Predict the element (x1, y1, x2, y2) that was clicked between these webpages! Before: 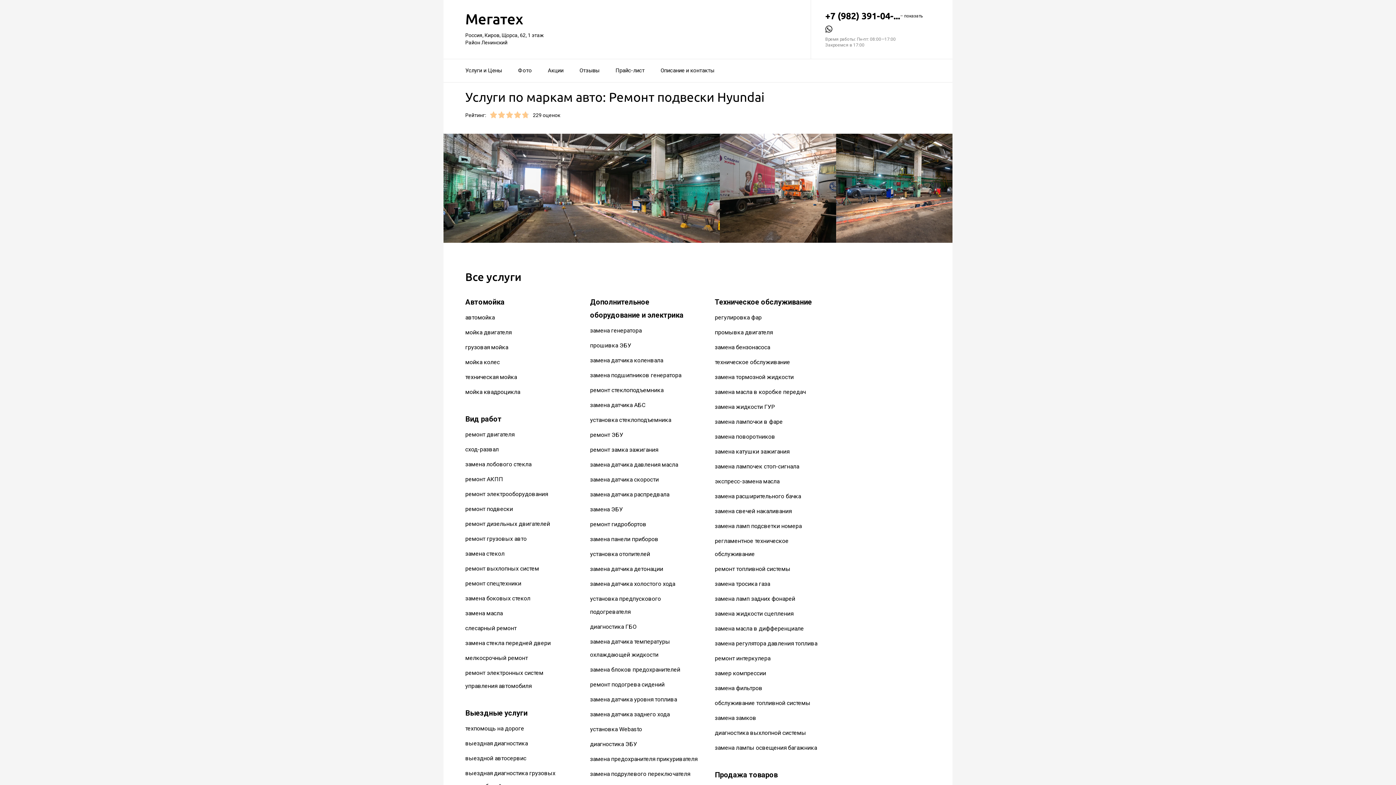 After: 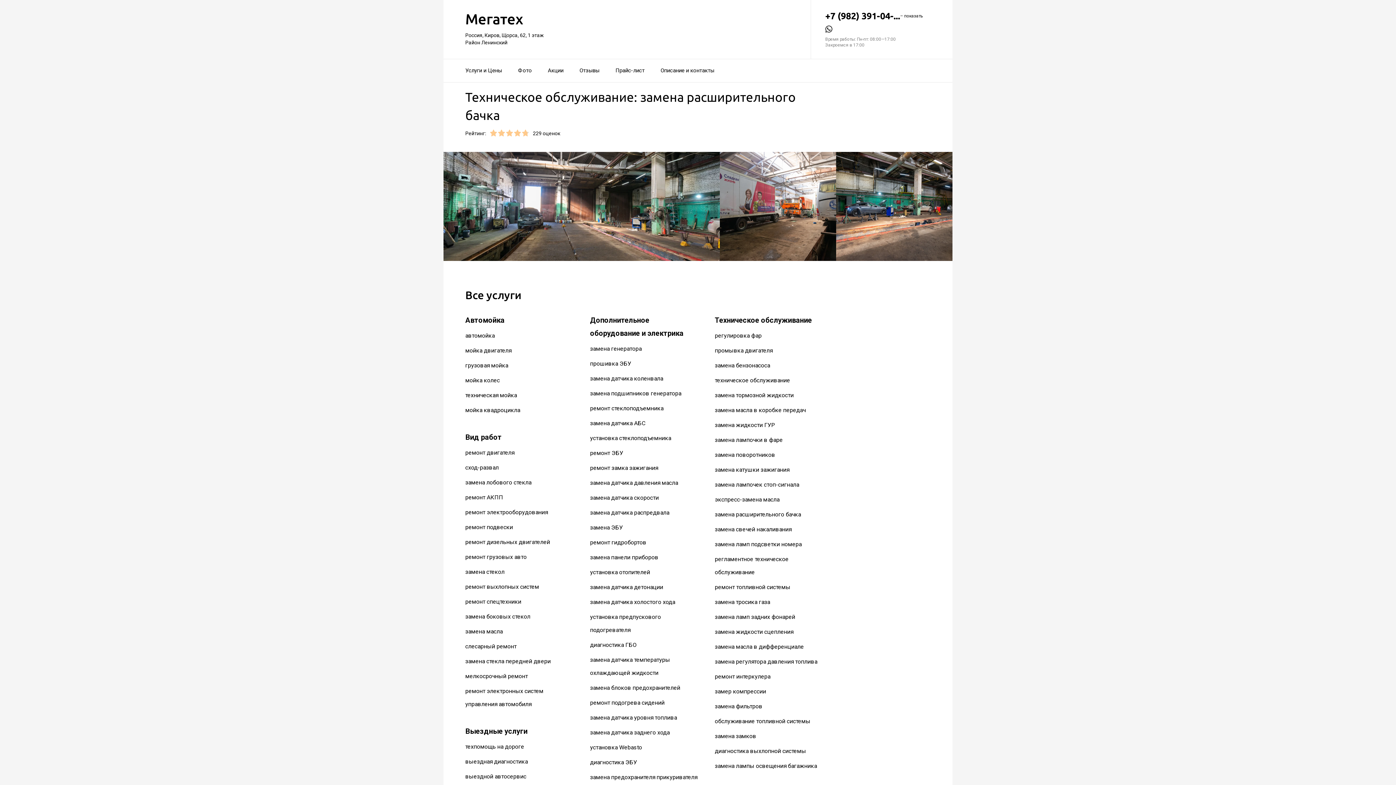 Action: bbox: (715, 493, 801, 500) label: замена расширительного бачка